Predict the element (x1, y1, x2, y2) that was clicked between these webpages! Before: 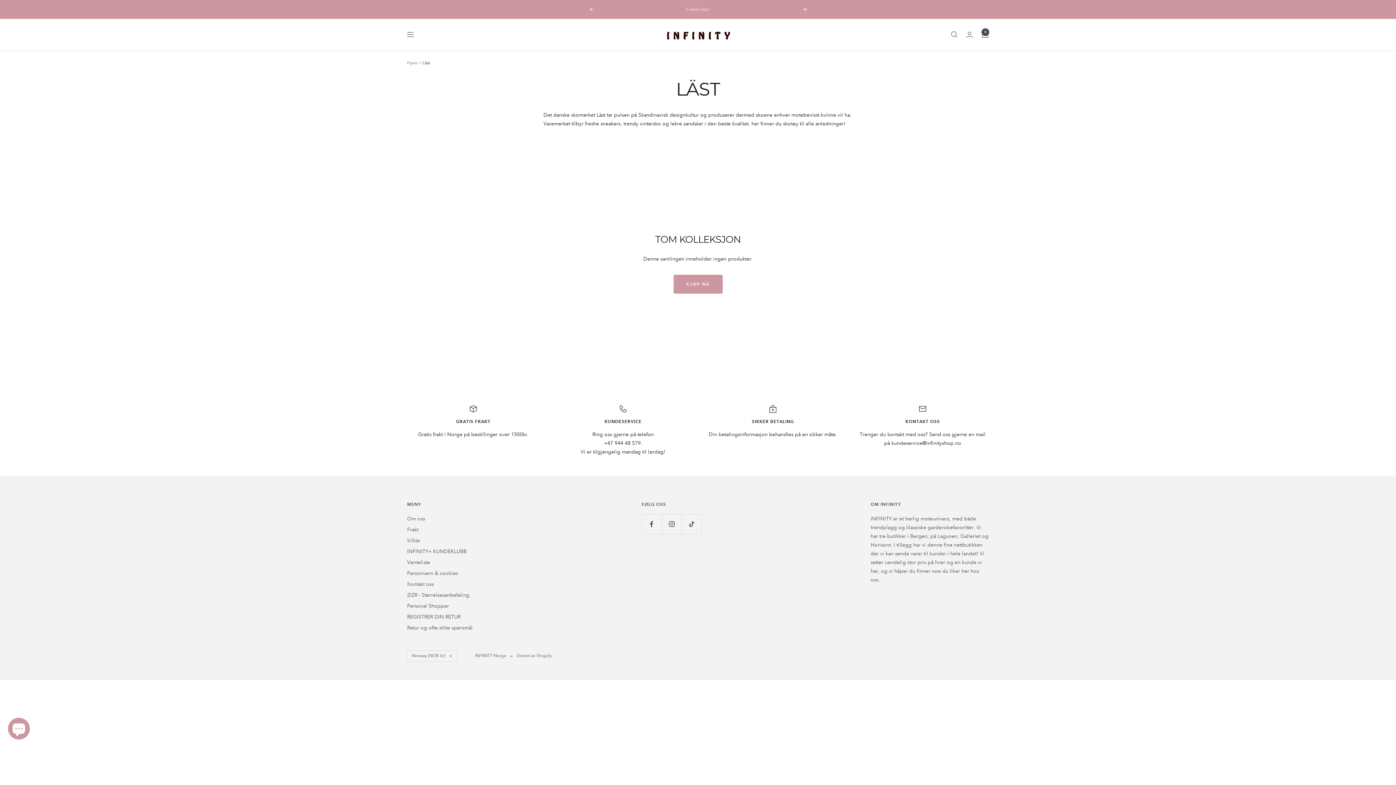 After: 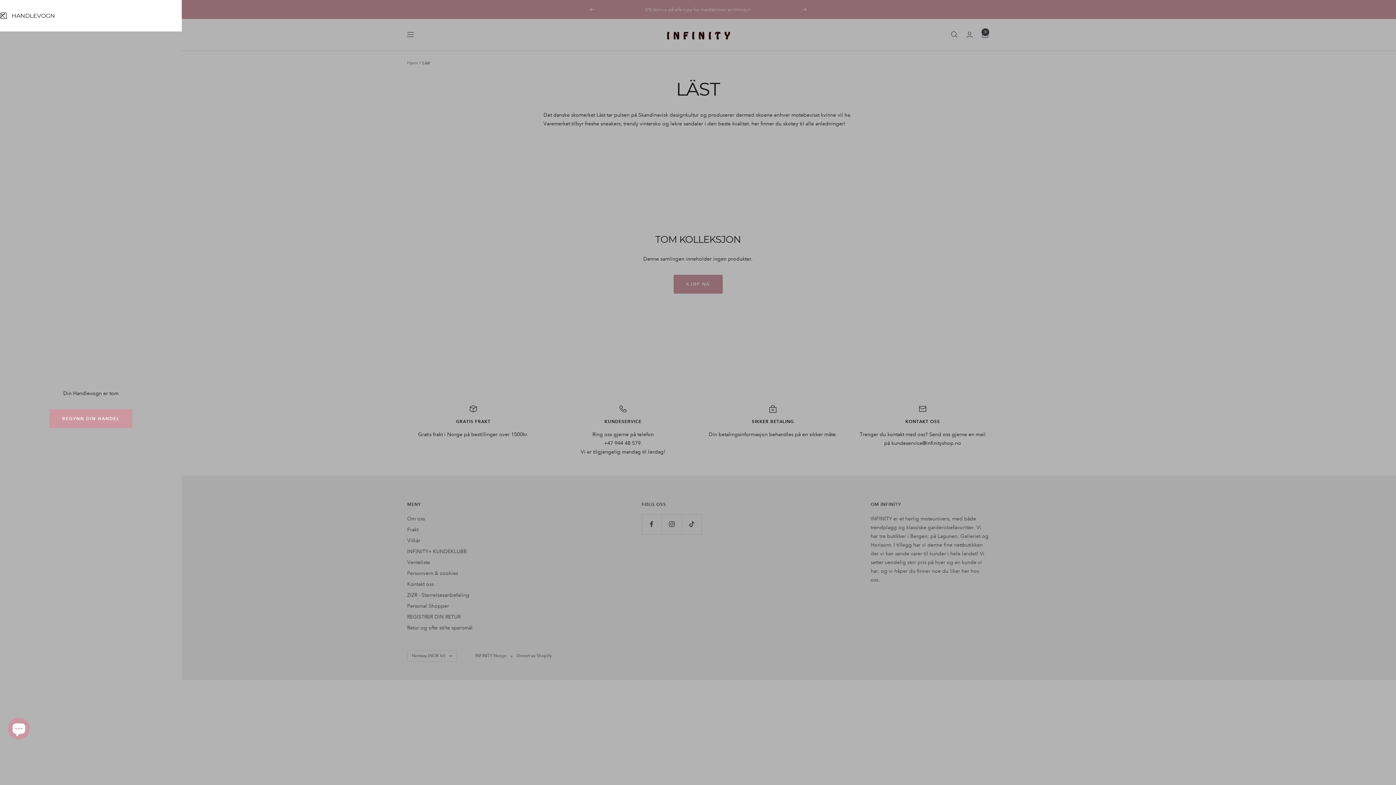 Action: bbox: (981, 31, 989, 37) label: Handlevogn